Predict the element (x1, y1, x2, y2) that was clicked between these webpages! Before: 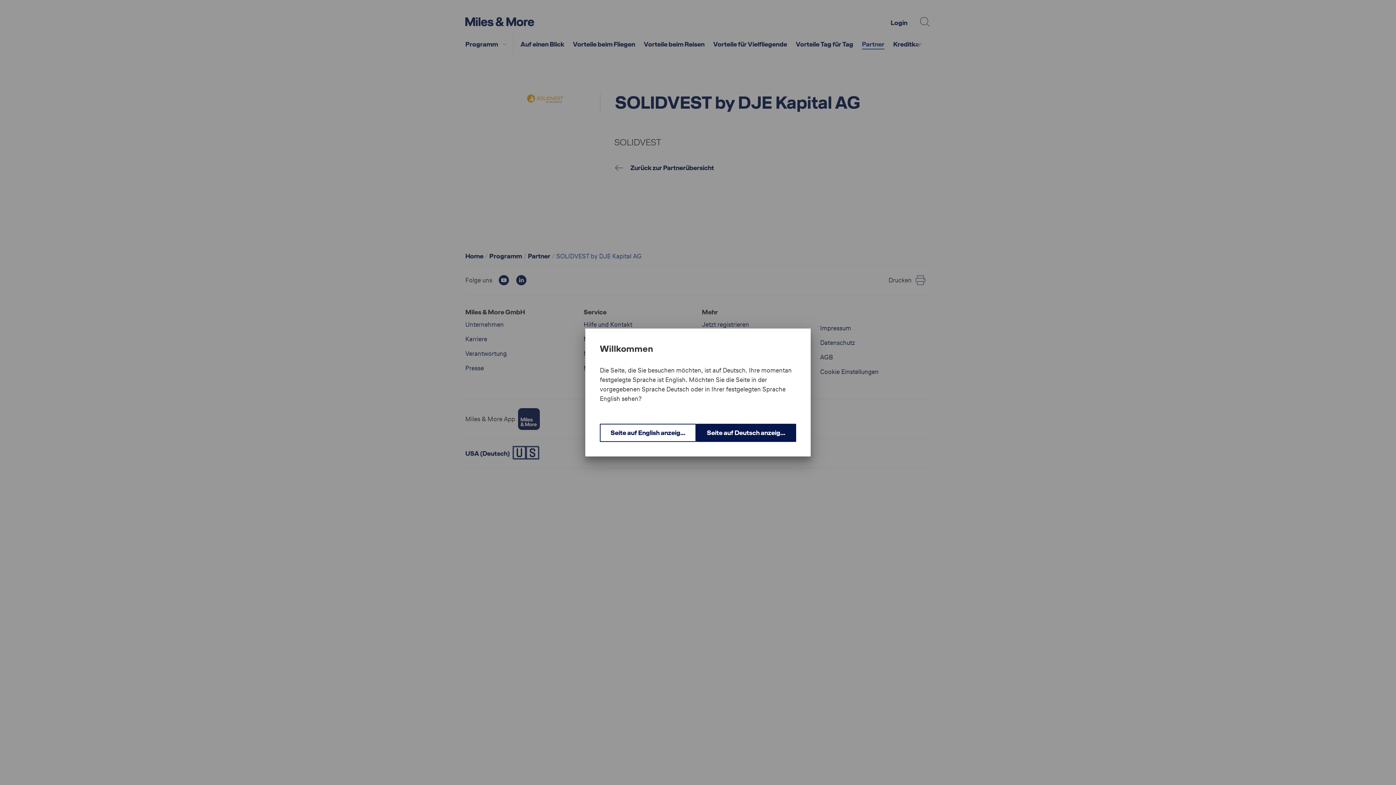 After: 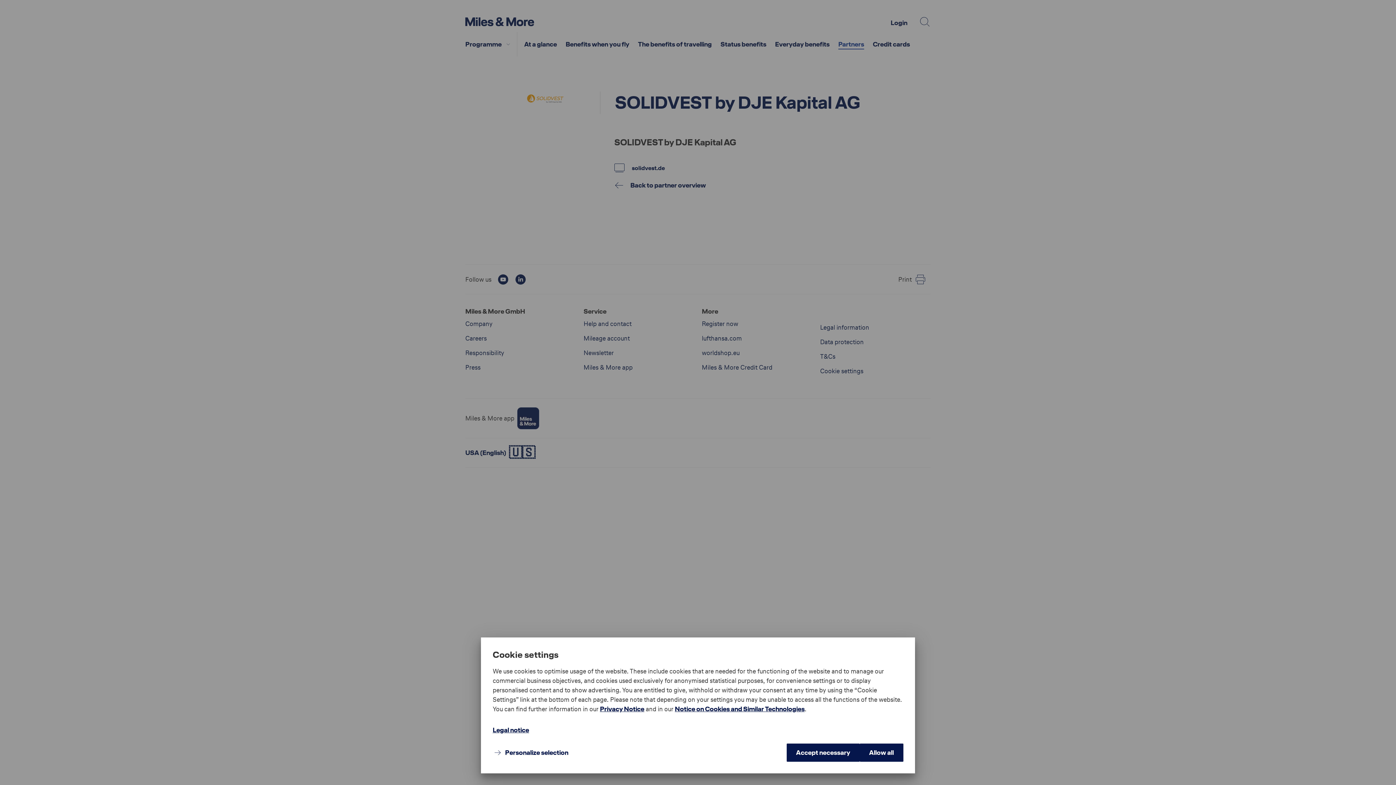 Action: label: Seite auf English anzeigen. bbox: (600, 424, 696, 442)